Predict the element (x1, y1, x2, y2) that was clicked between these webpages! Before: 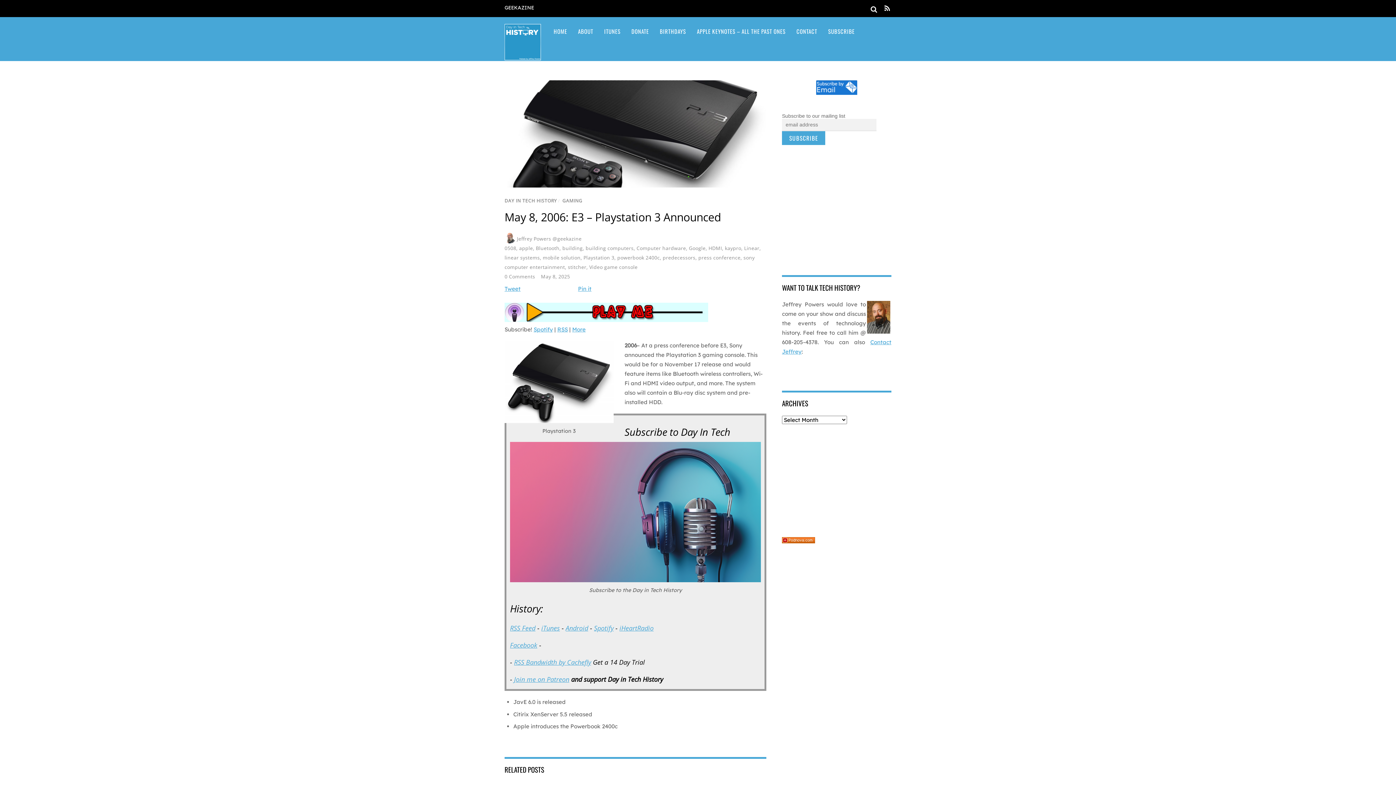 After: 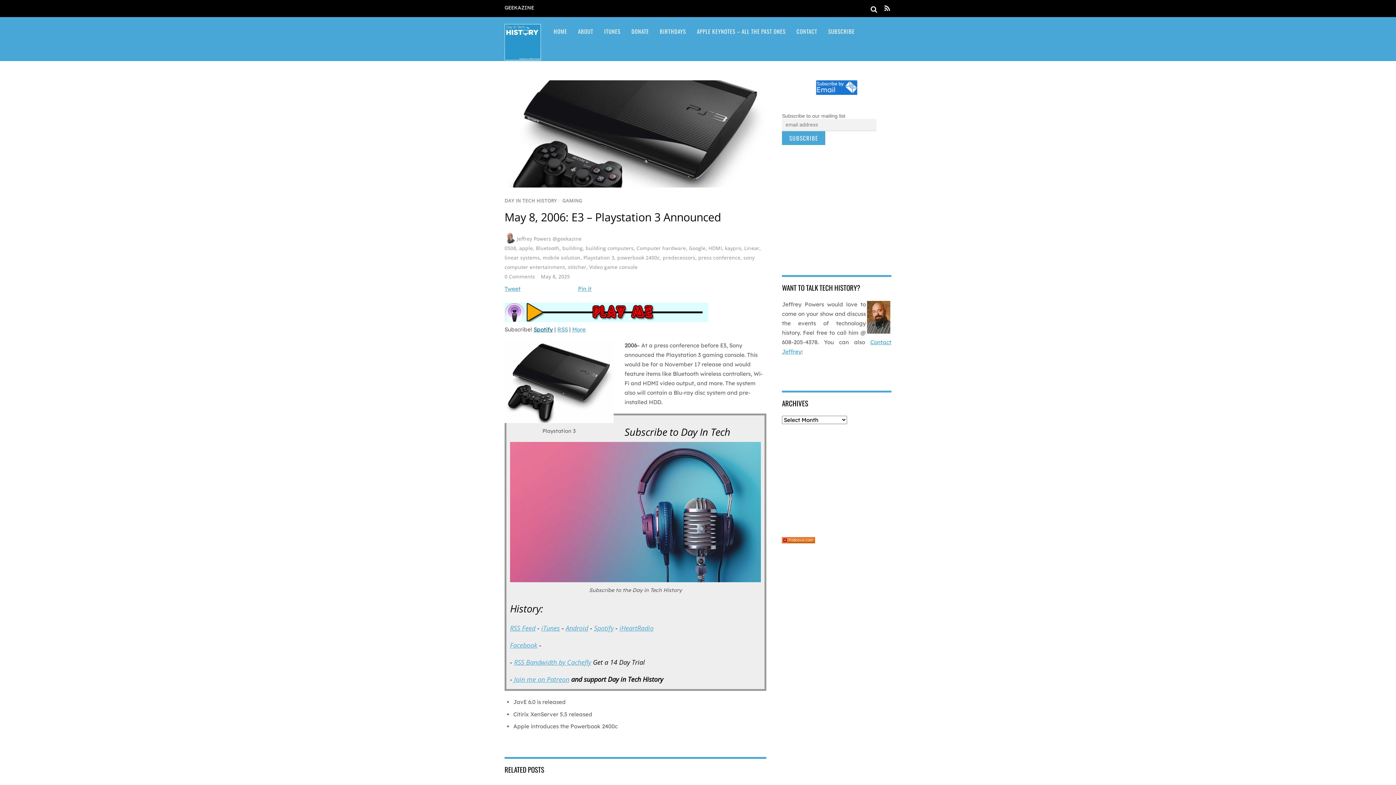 Action: bbox: (533, 326, 553, 332) label: Spotify